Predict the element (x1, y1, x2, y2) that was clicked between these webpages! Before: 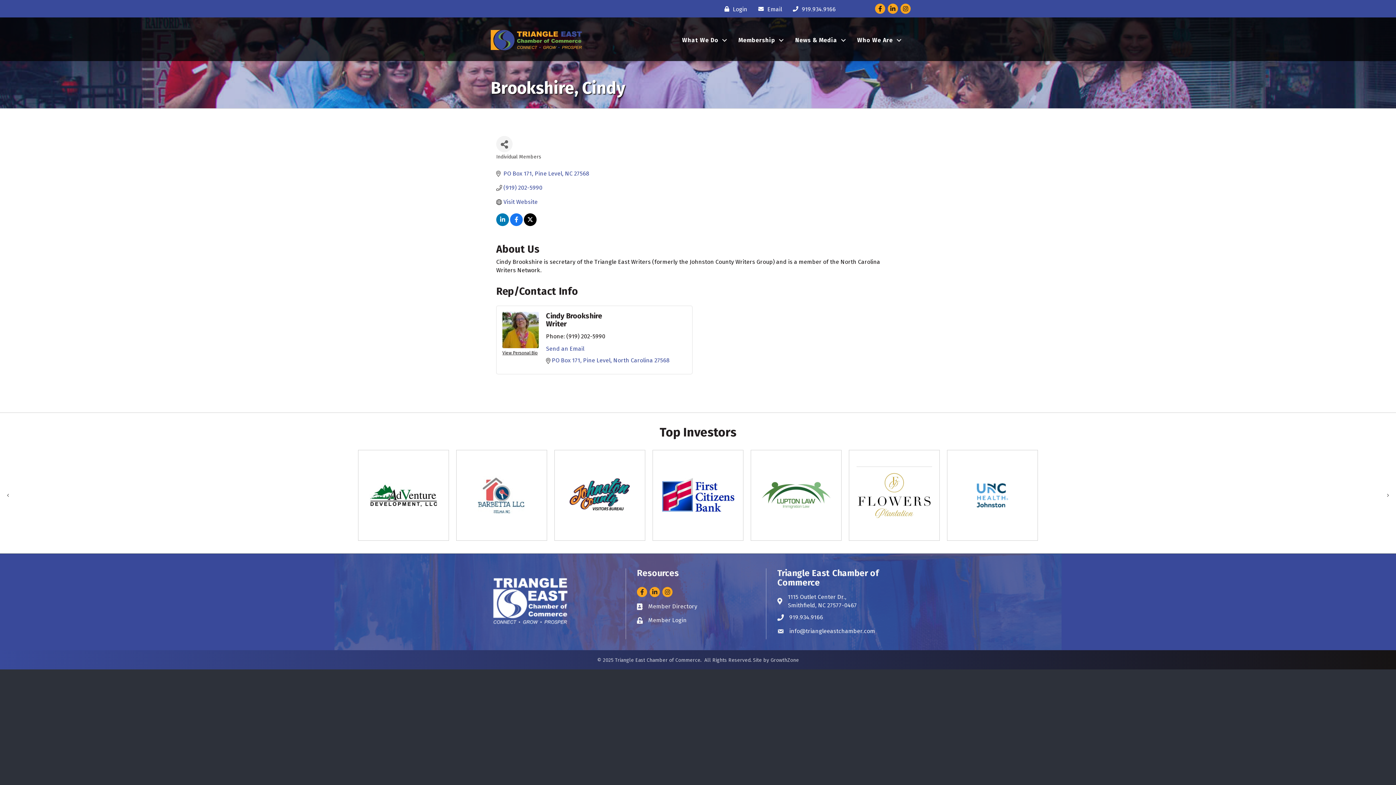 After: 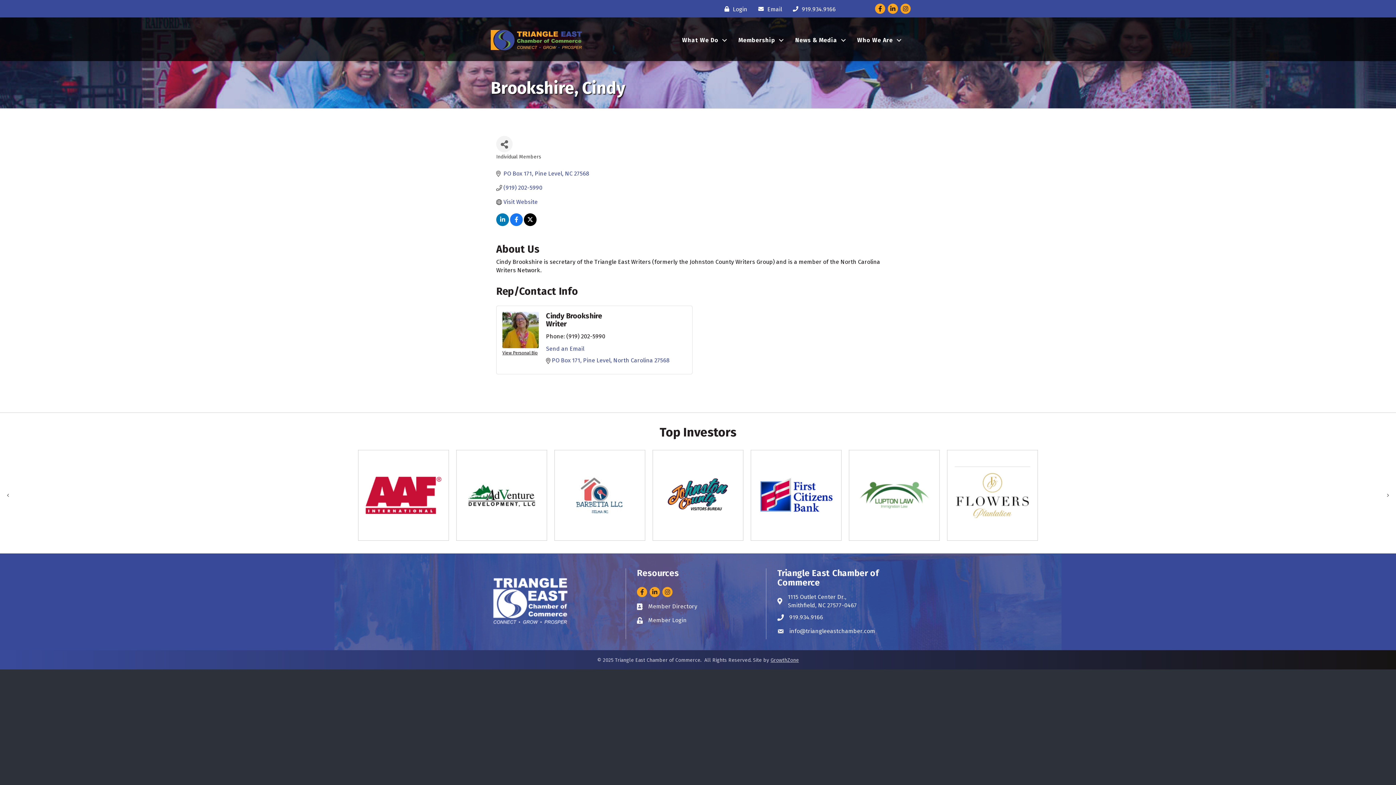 Action: bbox: (770, 657, 799, 663) label: GrowthZone